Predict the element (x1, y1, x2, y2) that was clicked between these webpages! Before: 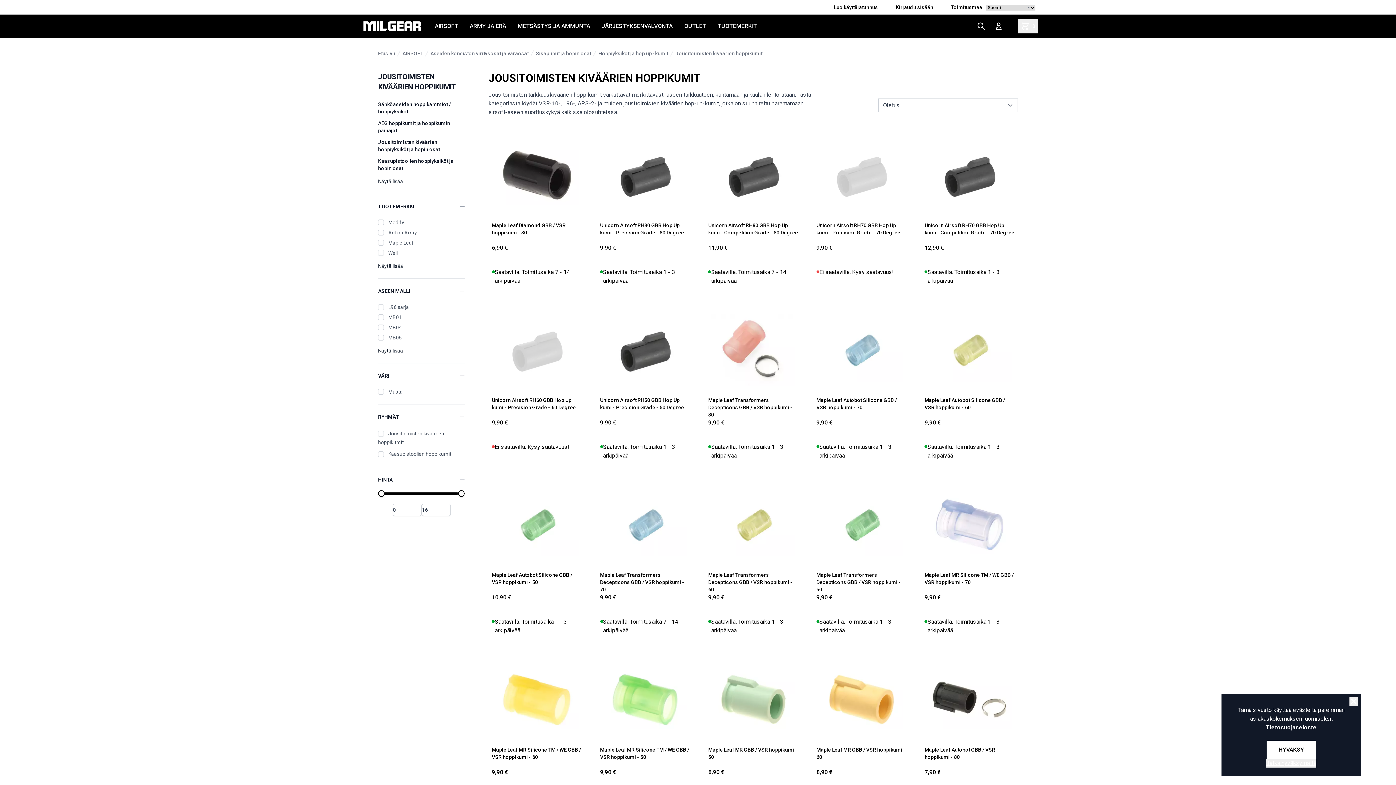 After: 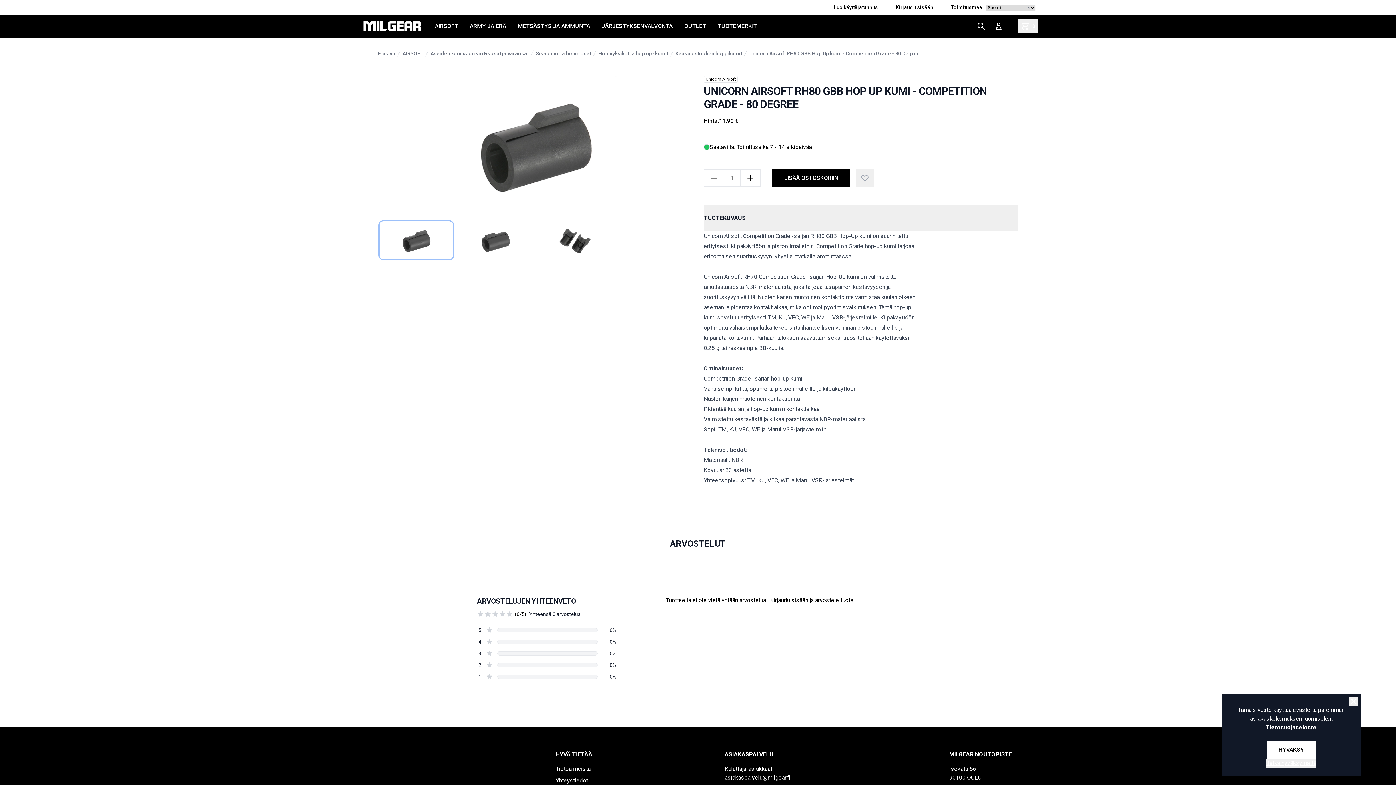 Action: bbox: (708, 221, 798, 243) label: Unicorn Airsoft RH80 GBB Hop Up kumi - Competition Grade - 80 Degree